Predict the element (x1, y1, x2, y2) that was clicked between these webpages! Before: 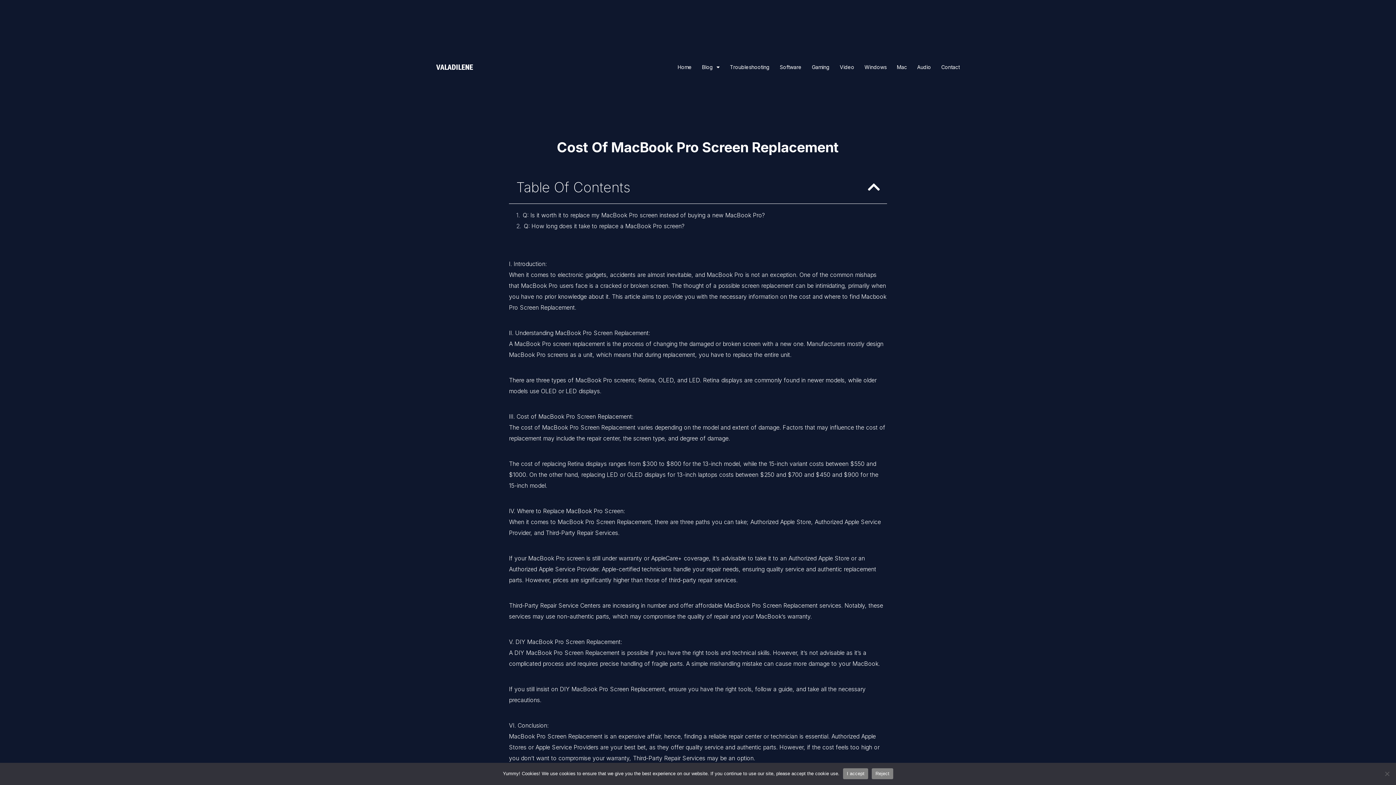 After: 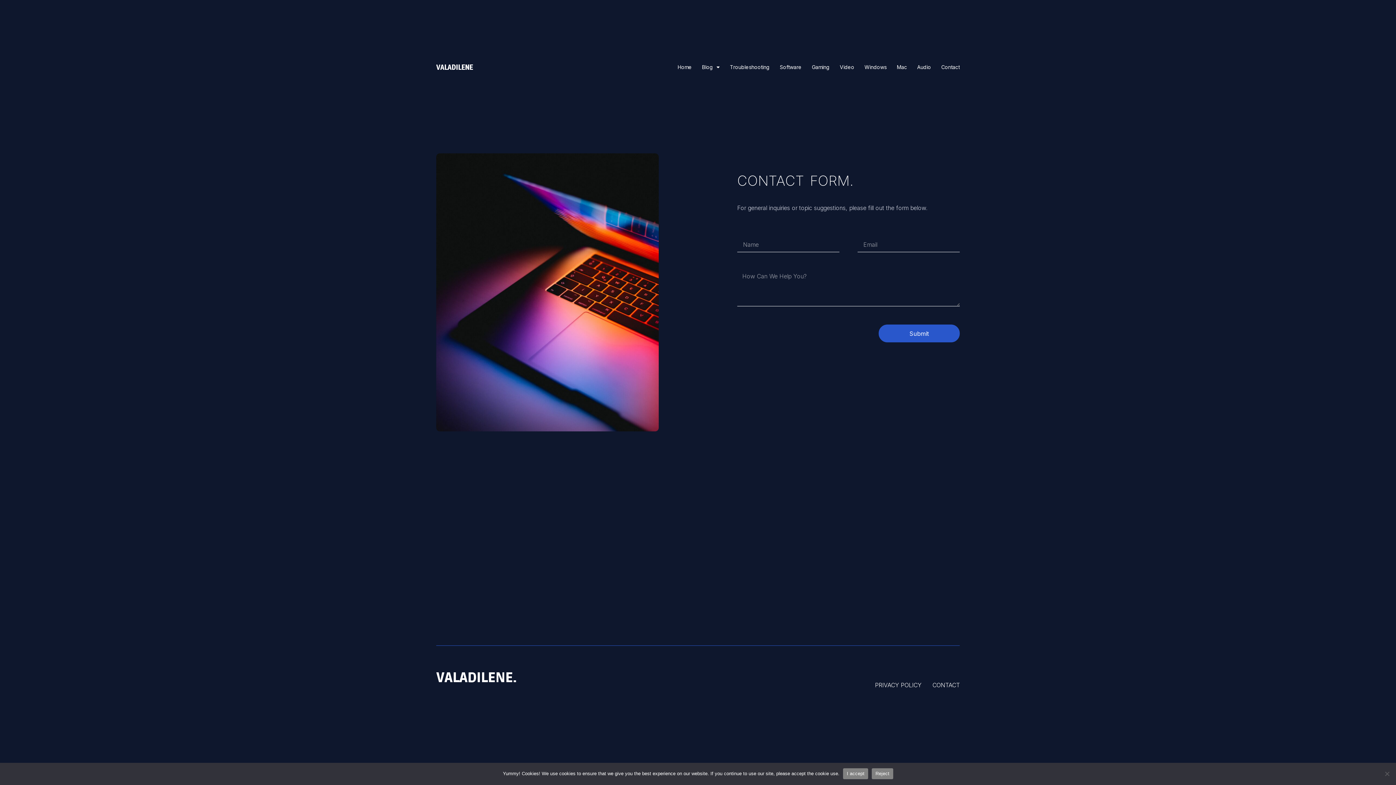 Action: label: Contact bbox: (941, 53, 960, 81)